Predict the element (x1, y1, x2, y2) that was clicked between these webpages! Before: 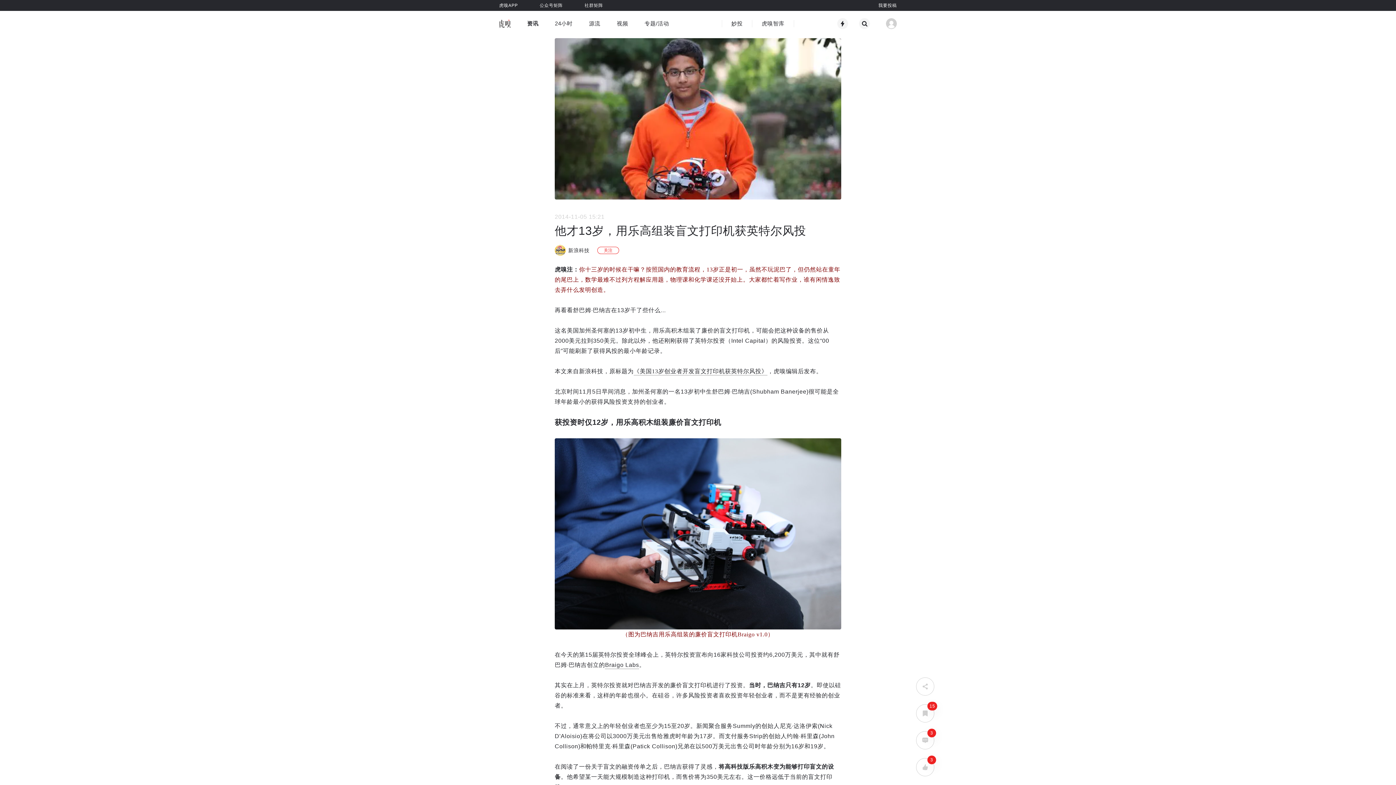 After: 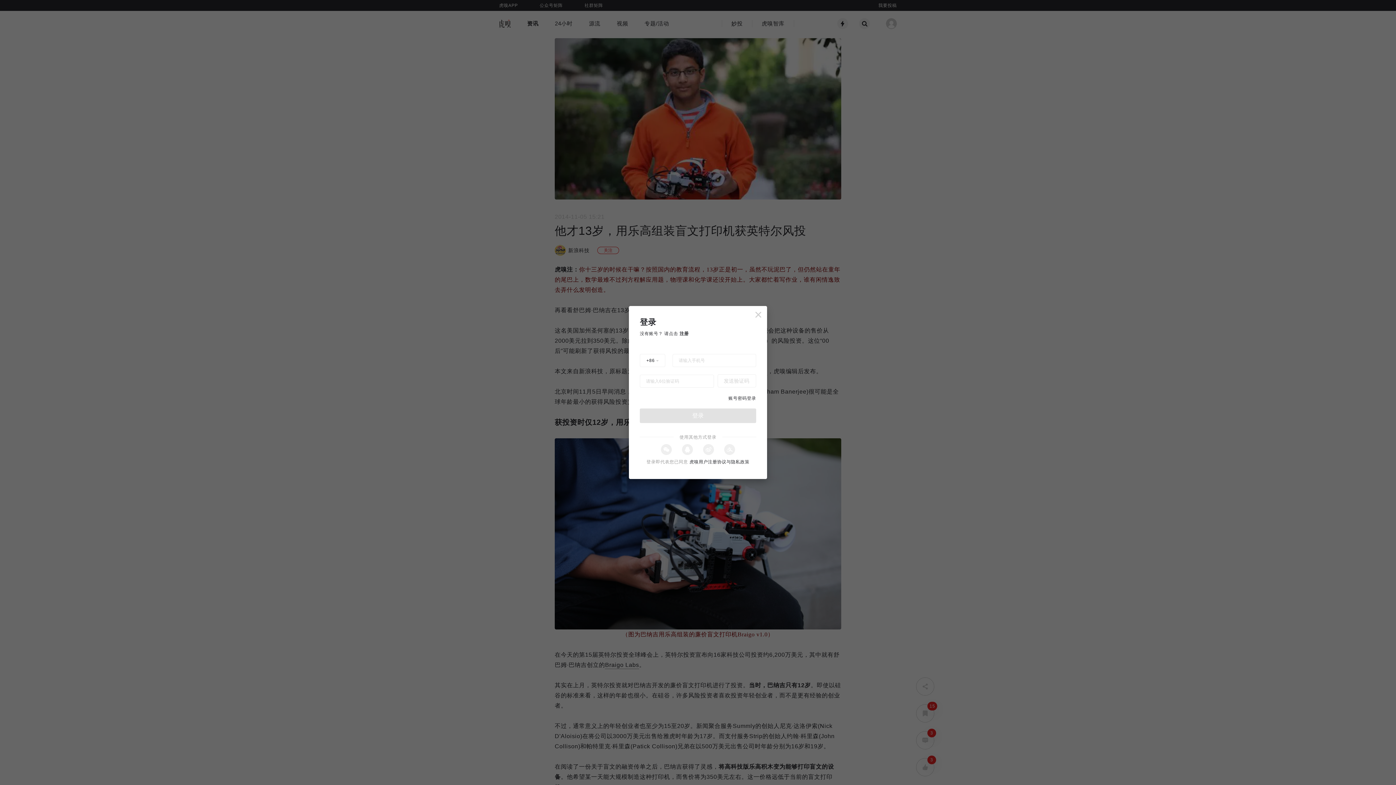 Action: label: 关注 bbox: (597, 246, 619, 254)